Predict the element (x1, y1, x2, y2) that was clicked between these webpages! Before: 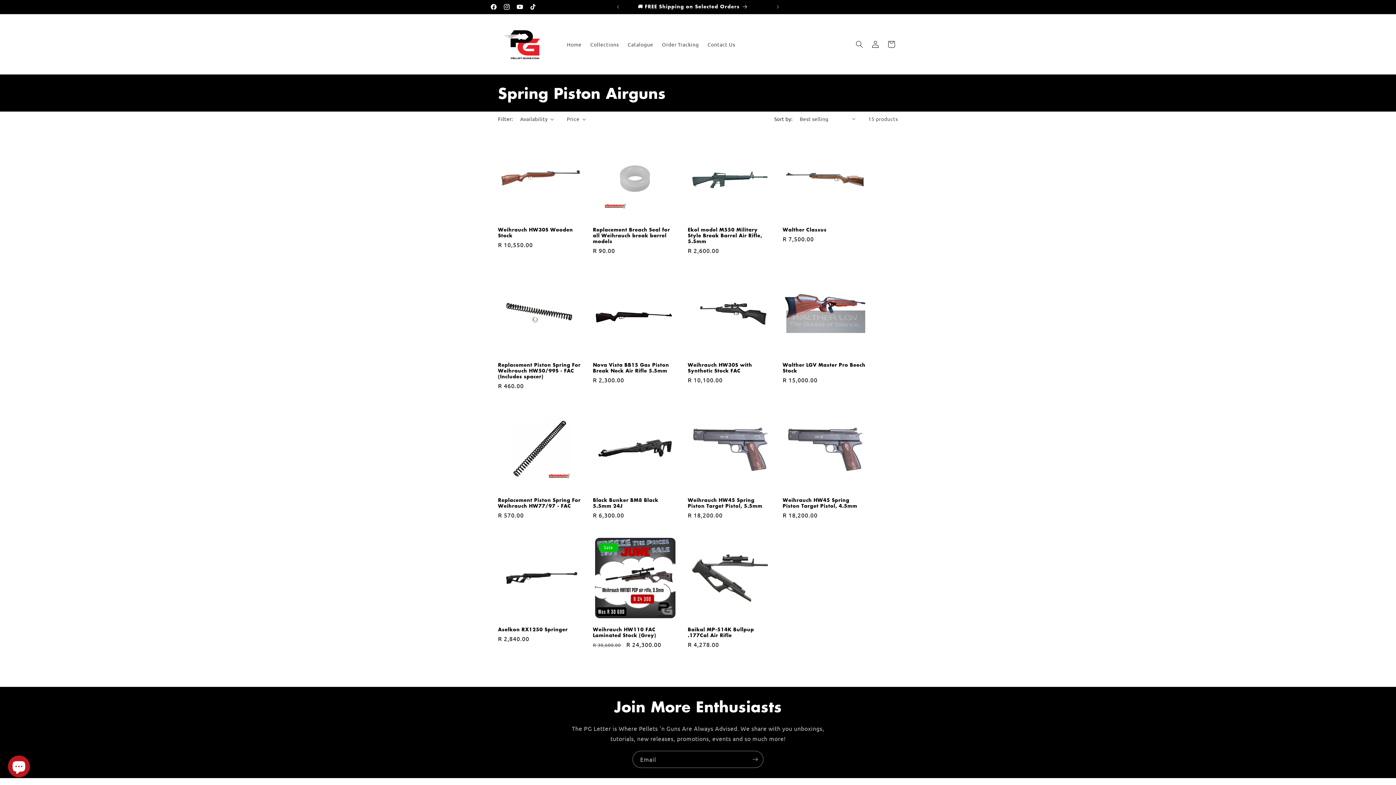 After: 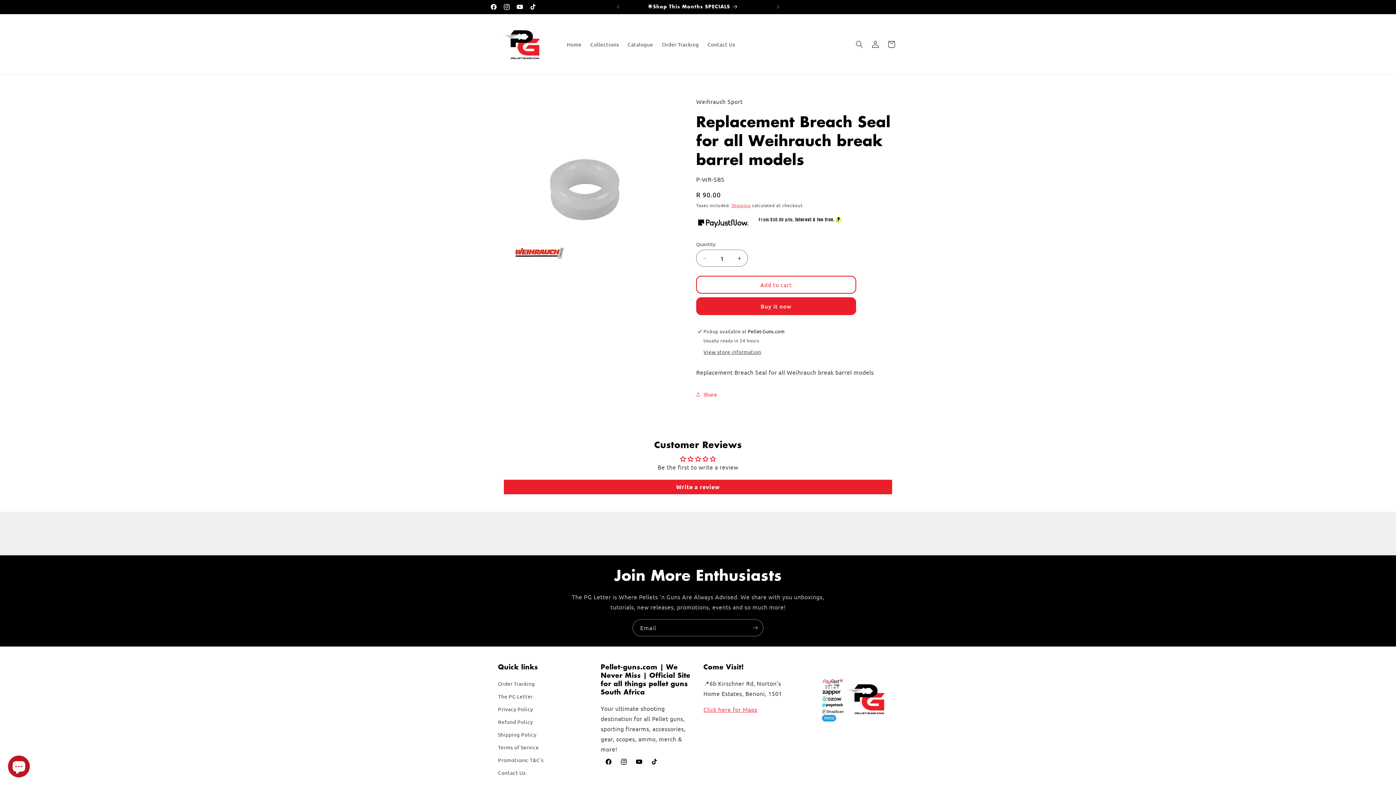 Action: label: Replacement Breach Seal for all Weihrauch break barrel models bbox: (593, 226, 677, 244)